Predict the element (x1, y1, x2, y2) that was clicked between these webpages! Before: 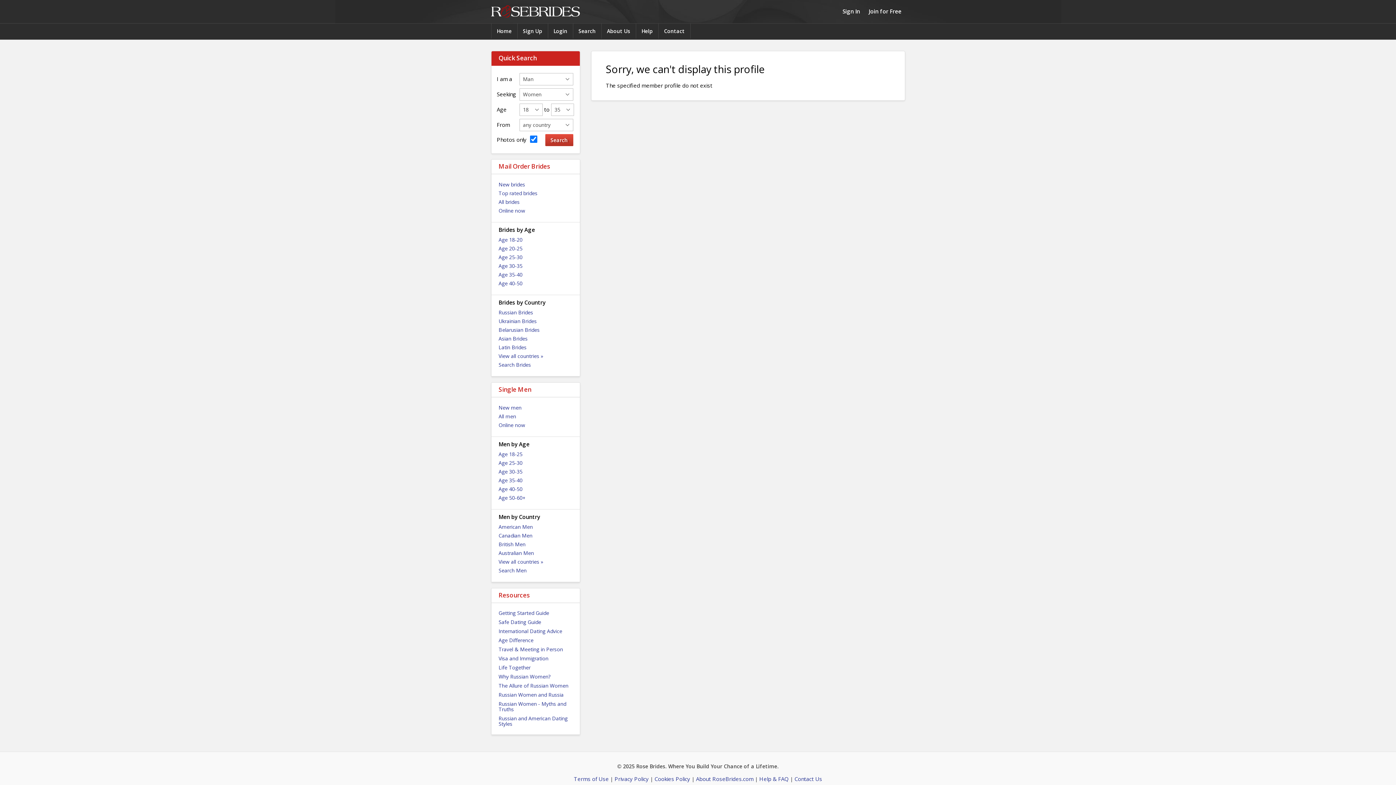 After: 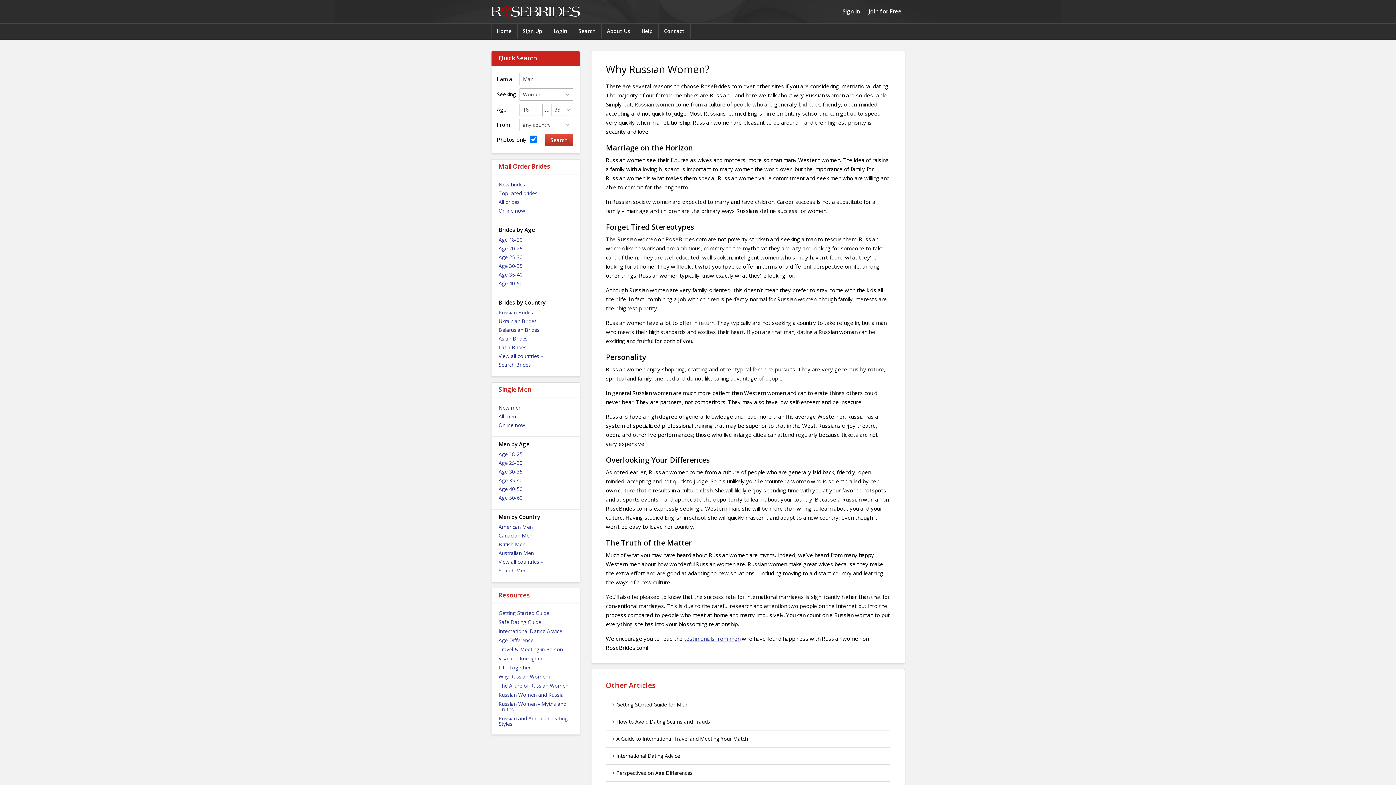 Action: label: Why Russian Women? bbox: (498, 673, 572, 680)